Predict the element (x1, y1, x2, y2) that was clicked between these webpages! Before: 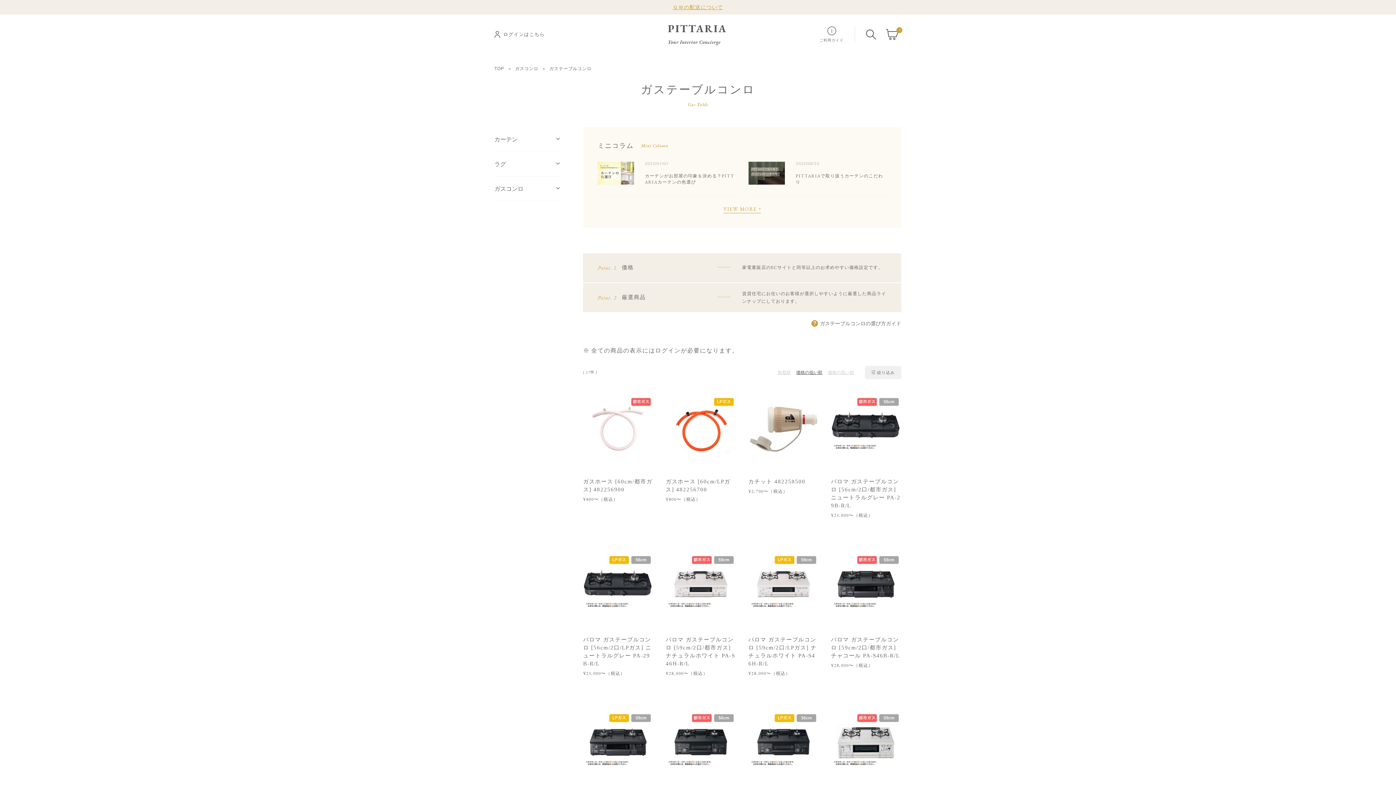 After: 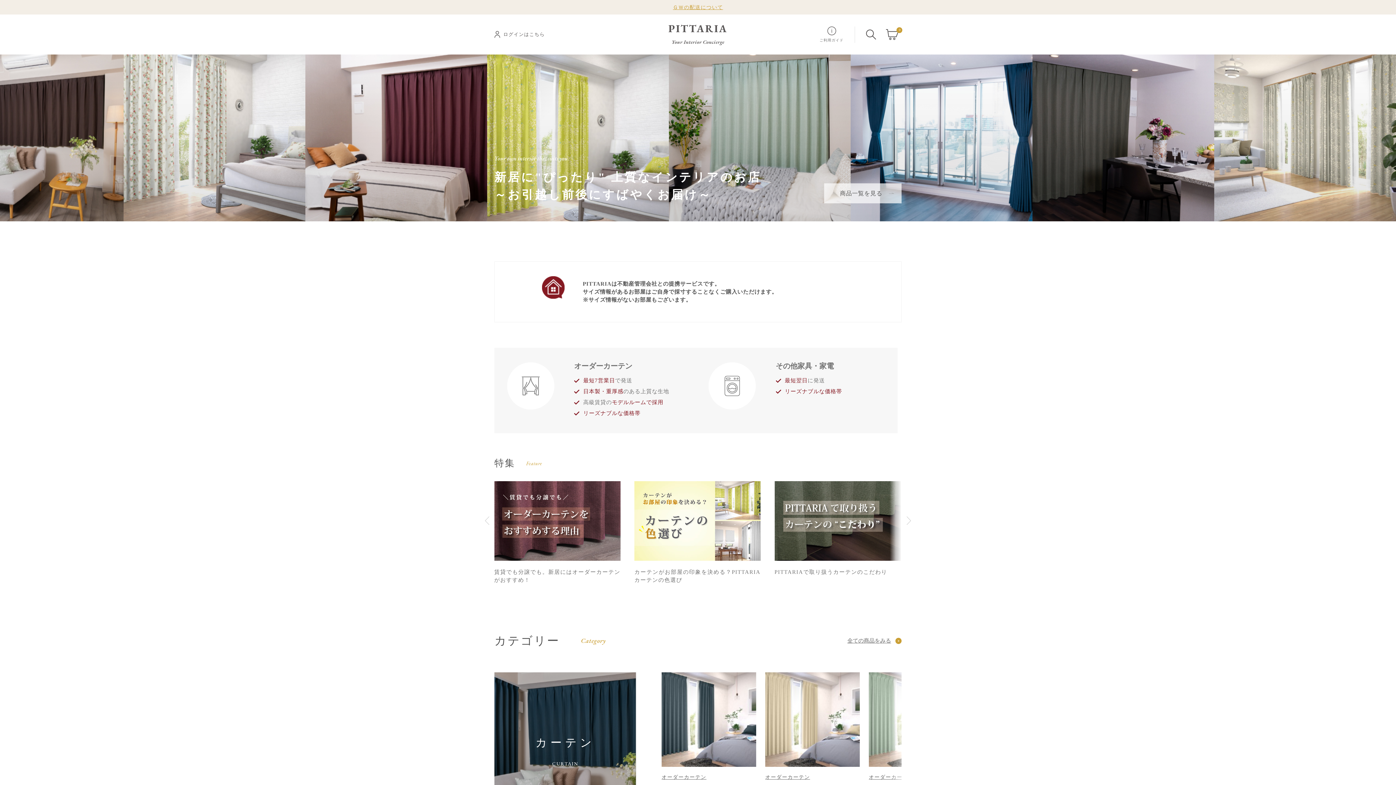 Action: bbox: (668, 23, 728, 45) label: PITTARIA
Your Interior Concierge